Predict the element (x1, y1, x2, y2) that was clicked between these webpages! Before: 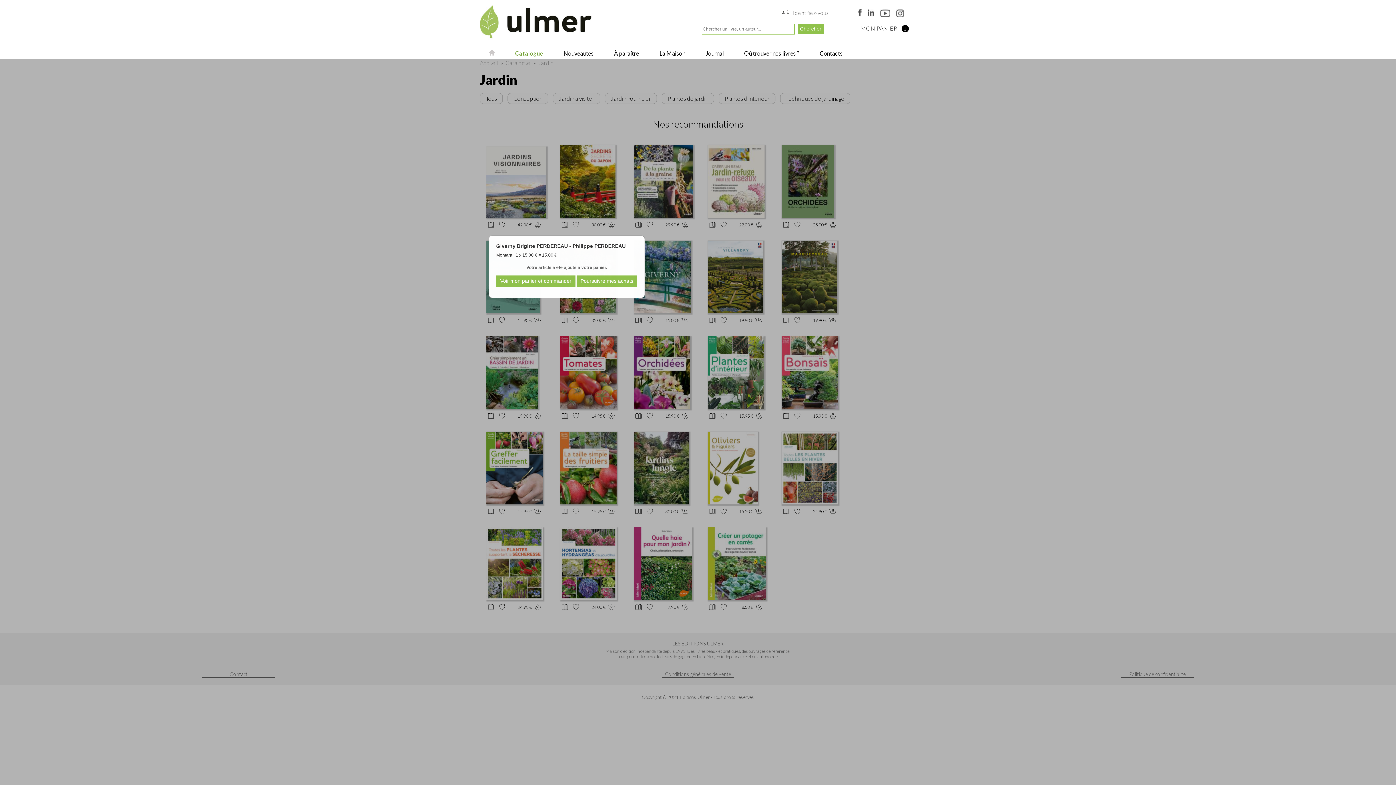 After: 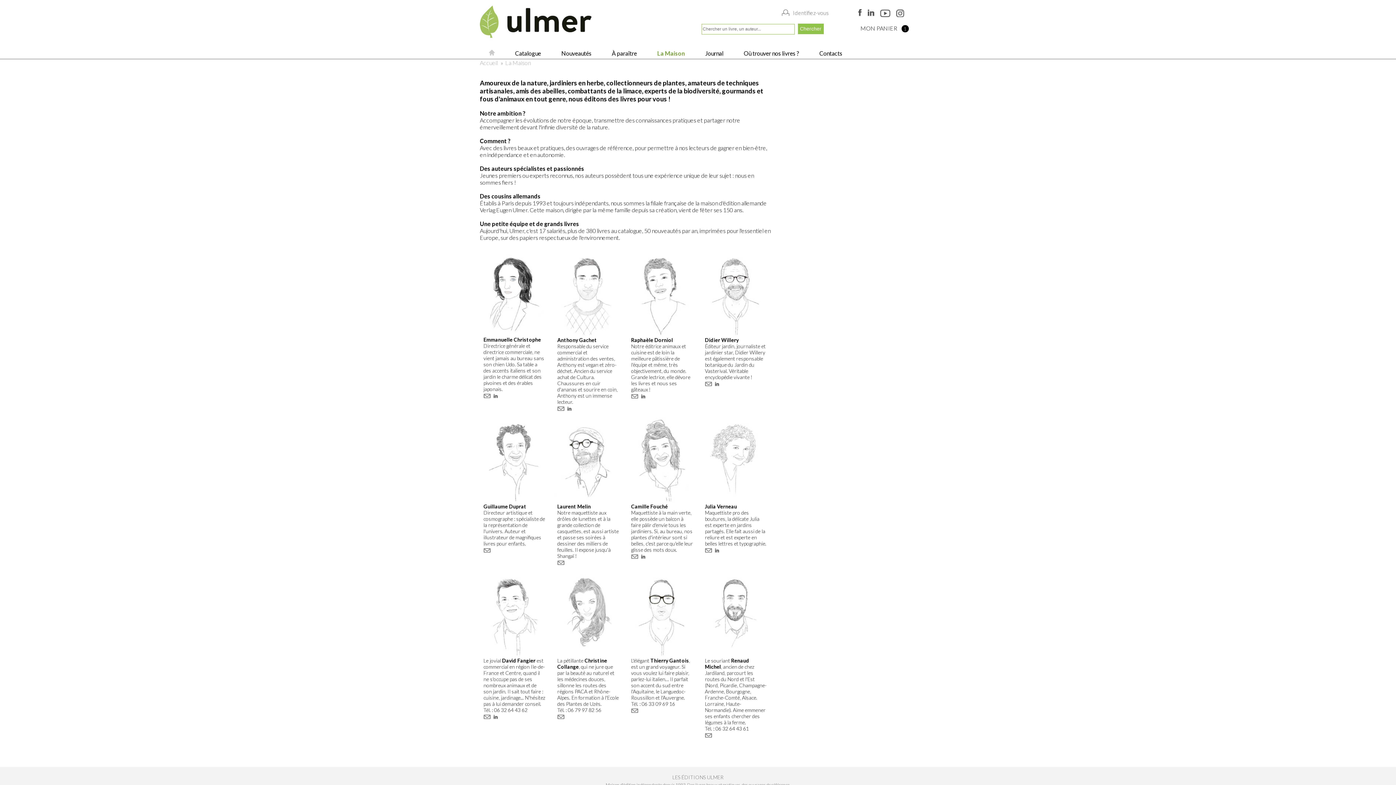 Action: bbox: (658, 49, 685, 56) label:  La Maison